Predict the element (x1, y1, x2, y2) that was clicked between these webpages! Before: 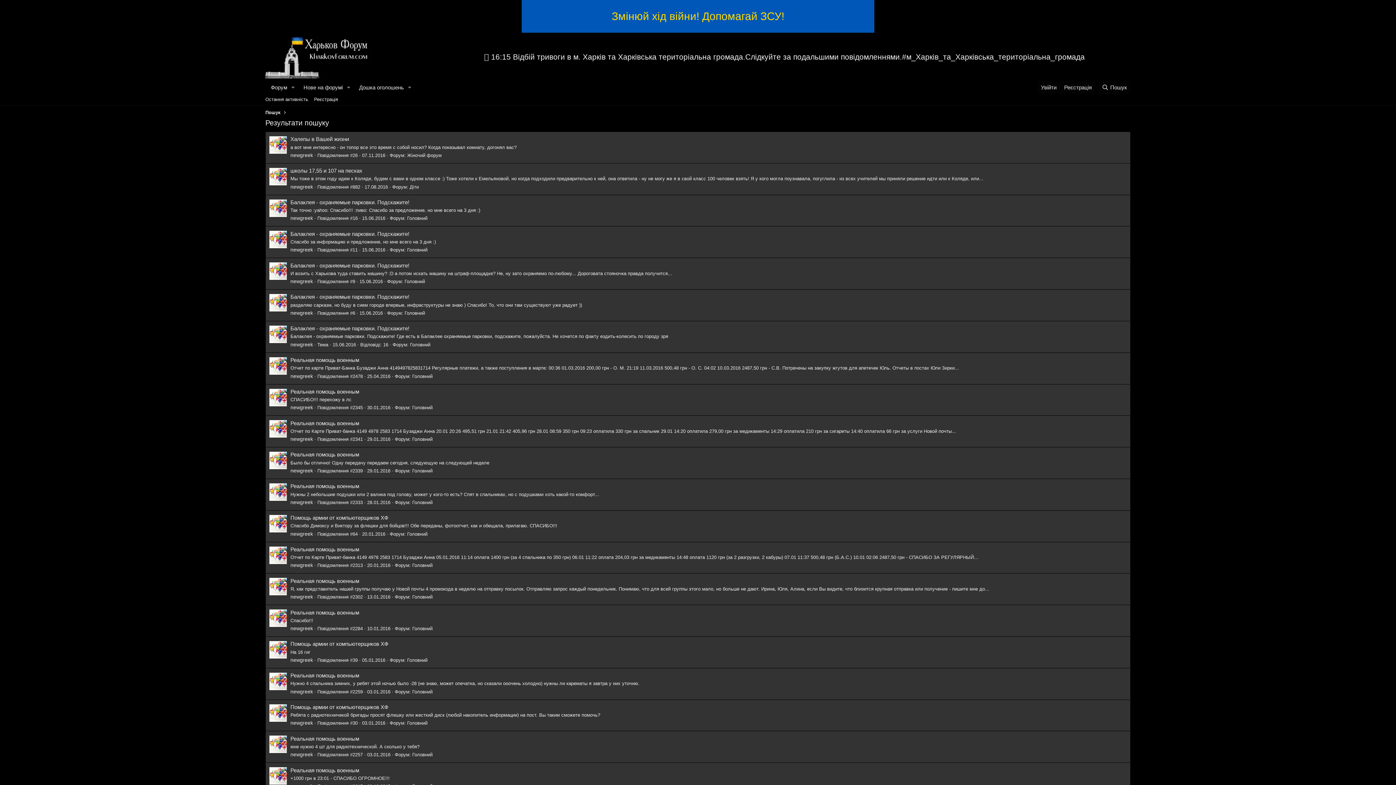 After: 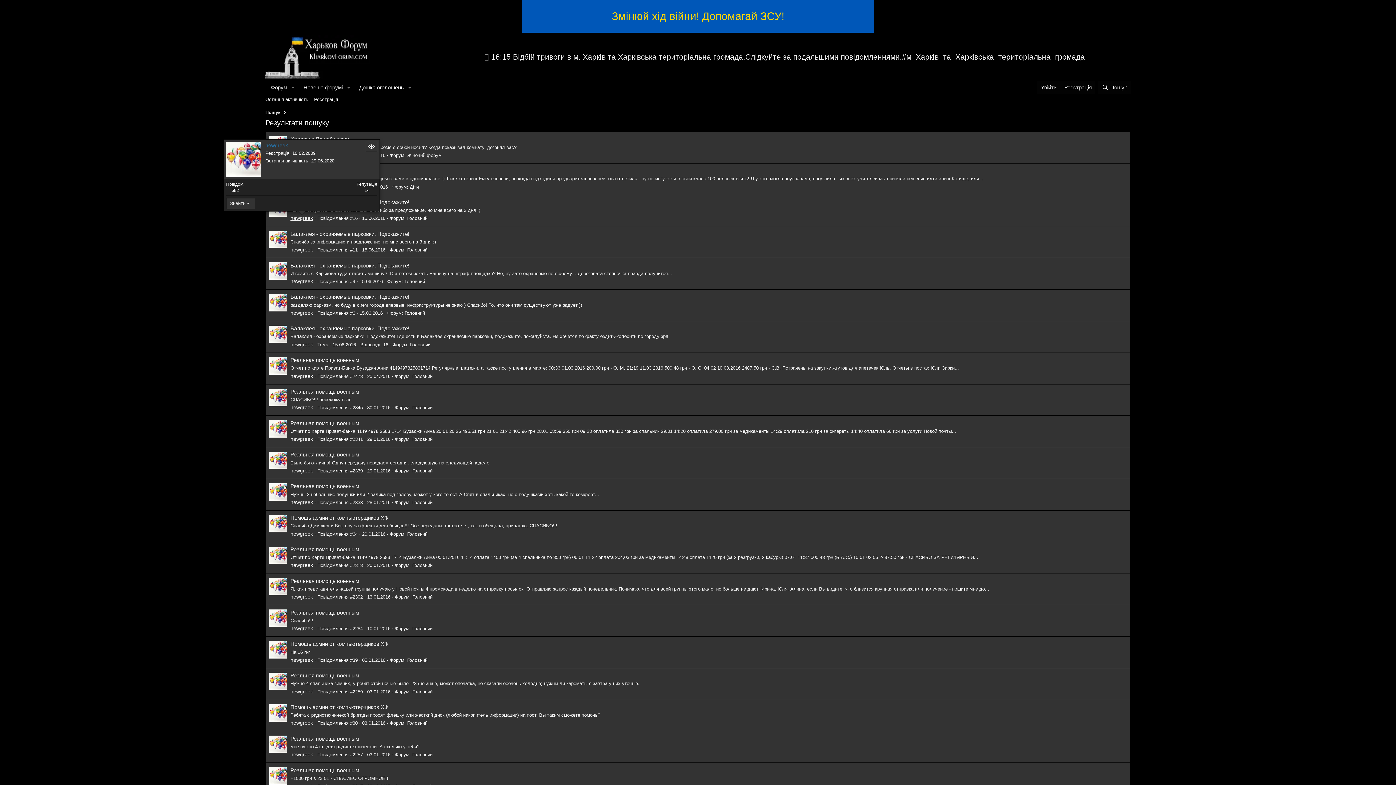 Action: label: newgreek bbox: (290, 215, 313, 221)